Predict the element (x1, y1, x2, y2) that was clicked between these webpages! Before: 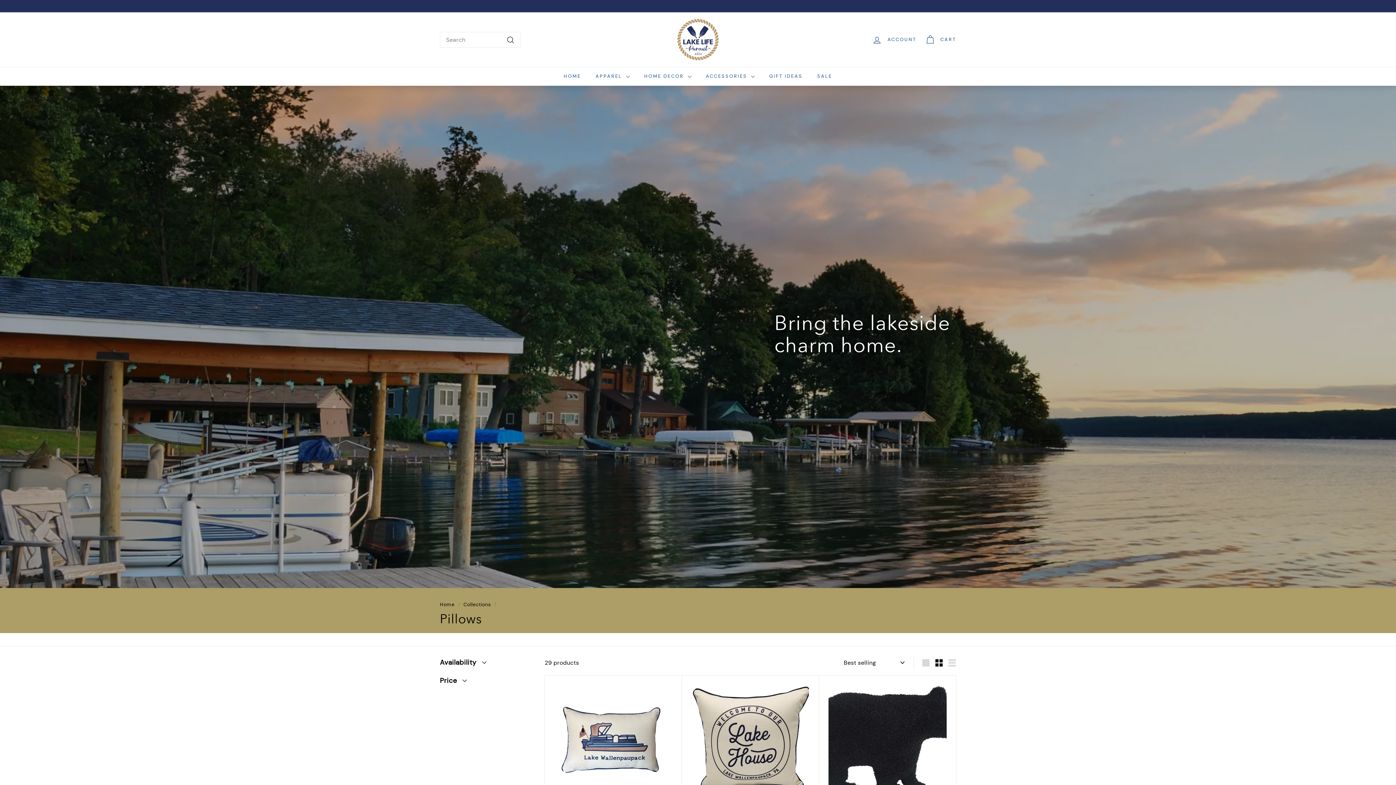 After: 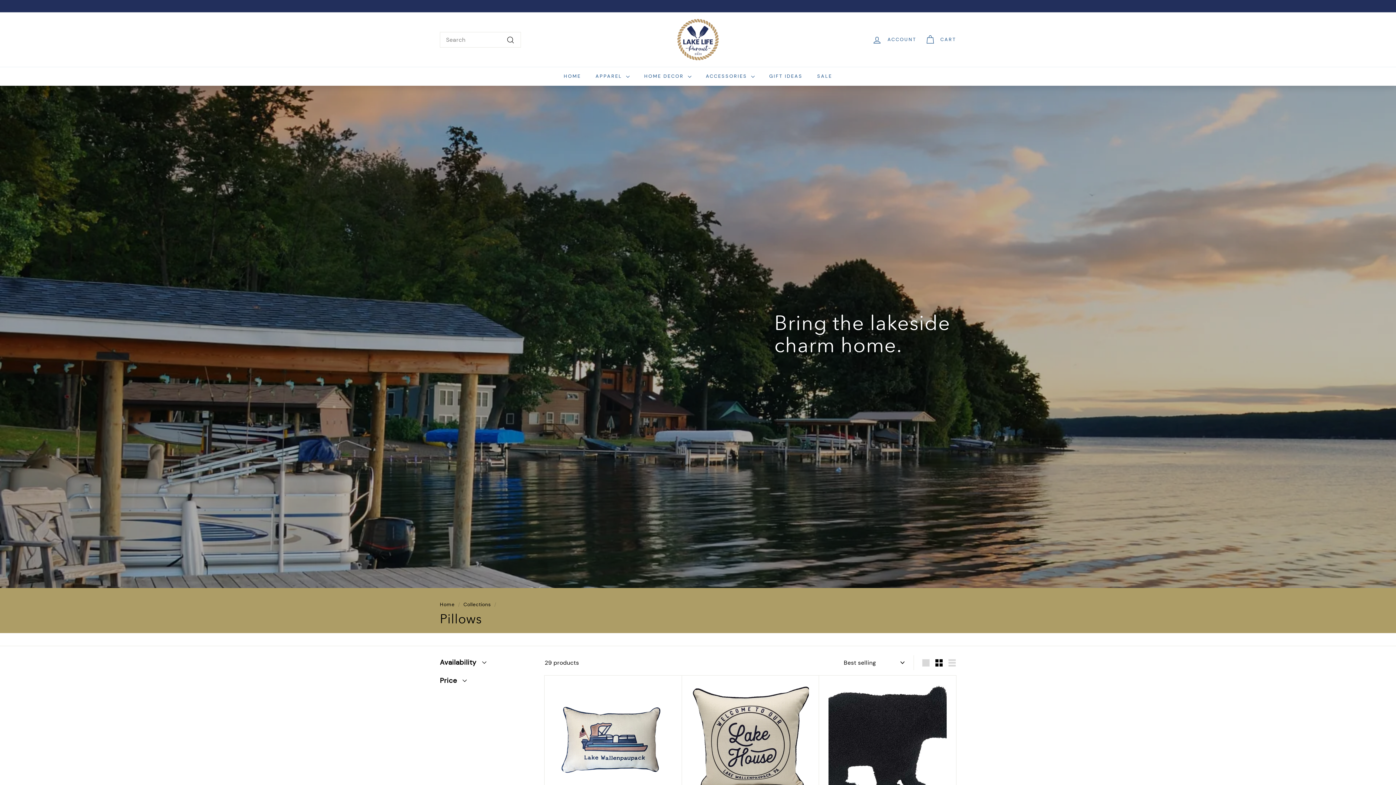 Action: bbox: (932, 655, 945, 670) label: Small